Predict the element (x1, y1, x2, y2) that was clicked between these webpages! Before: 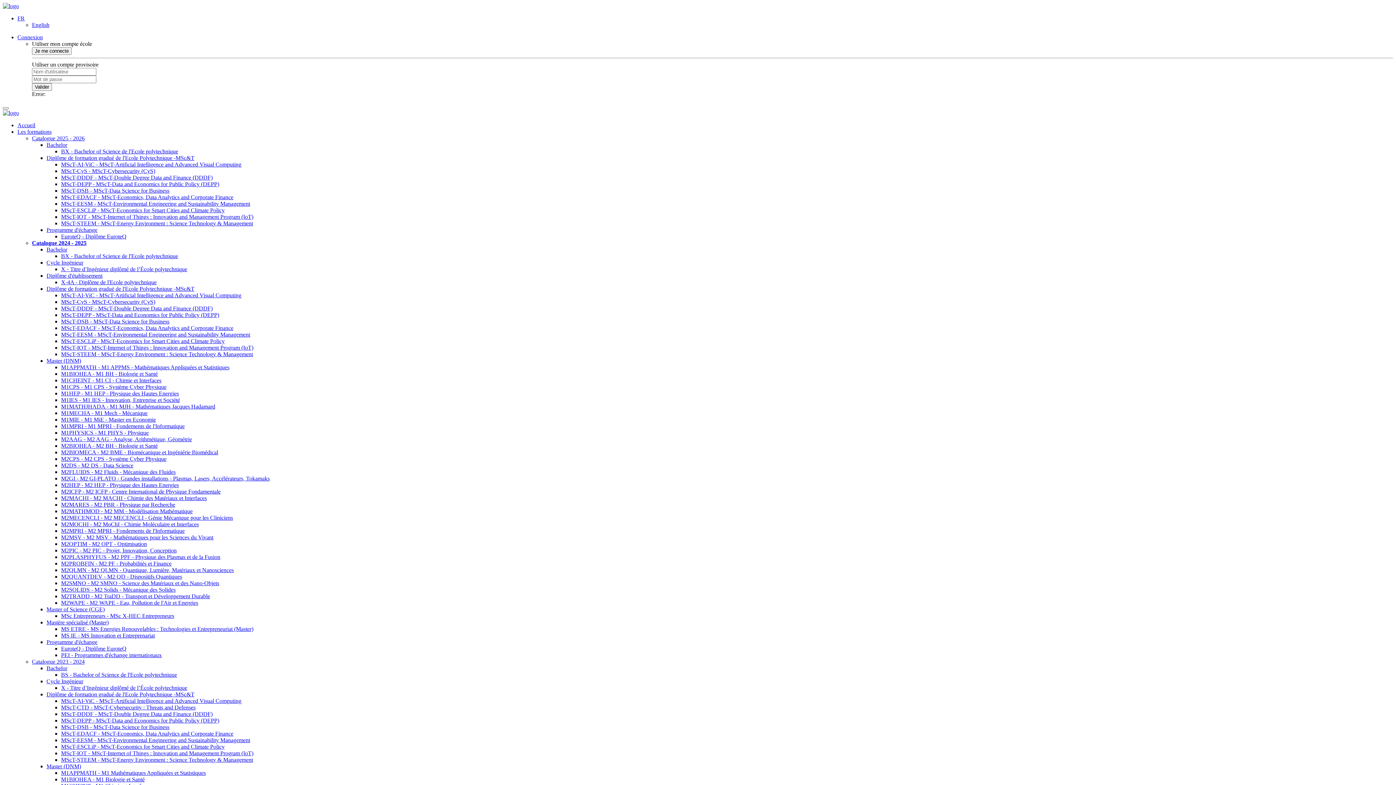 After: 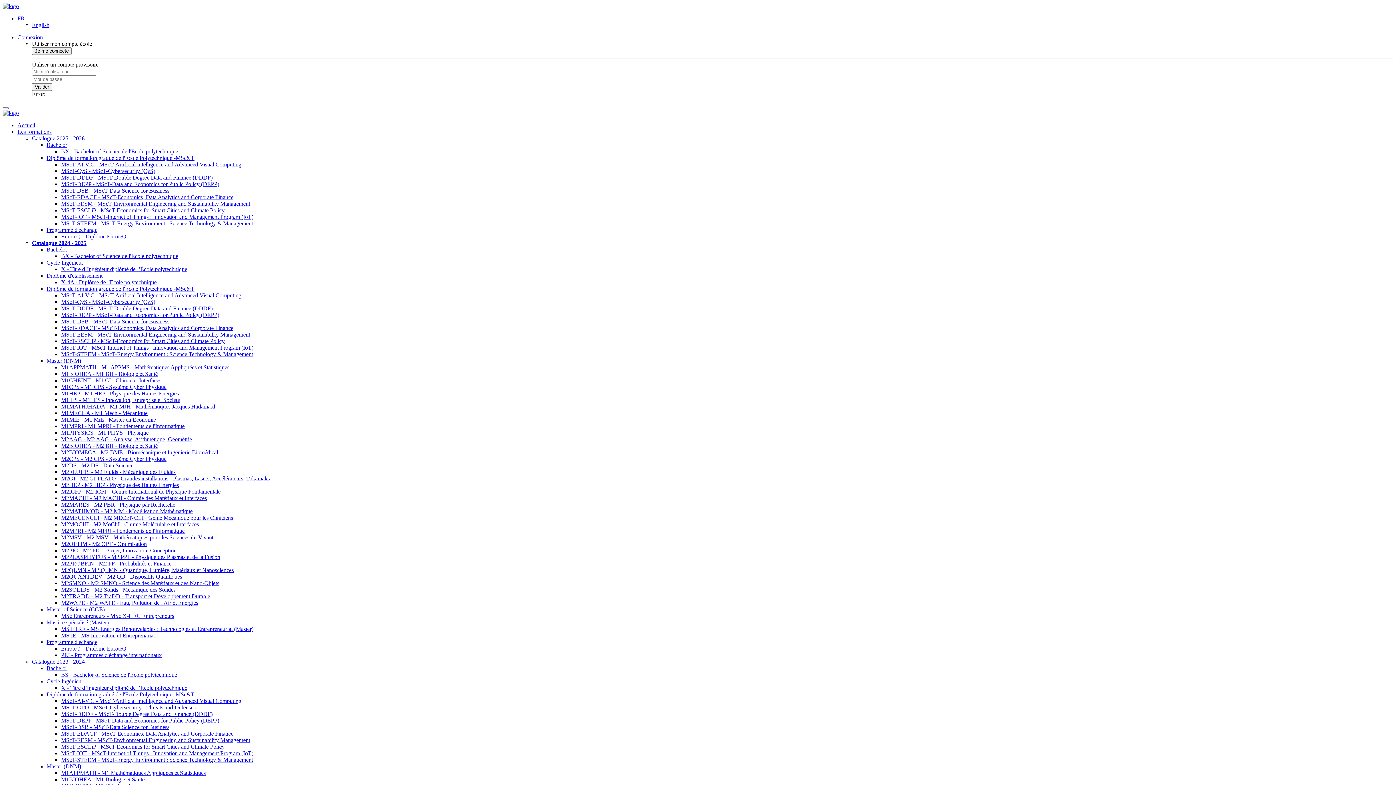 Action: bbox: (2, 2, 18, 9)